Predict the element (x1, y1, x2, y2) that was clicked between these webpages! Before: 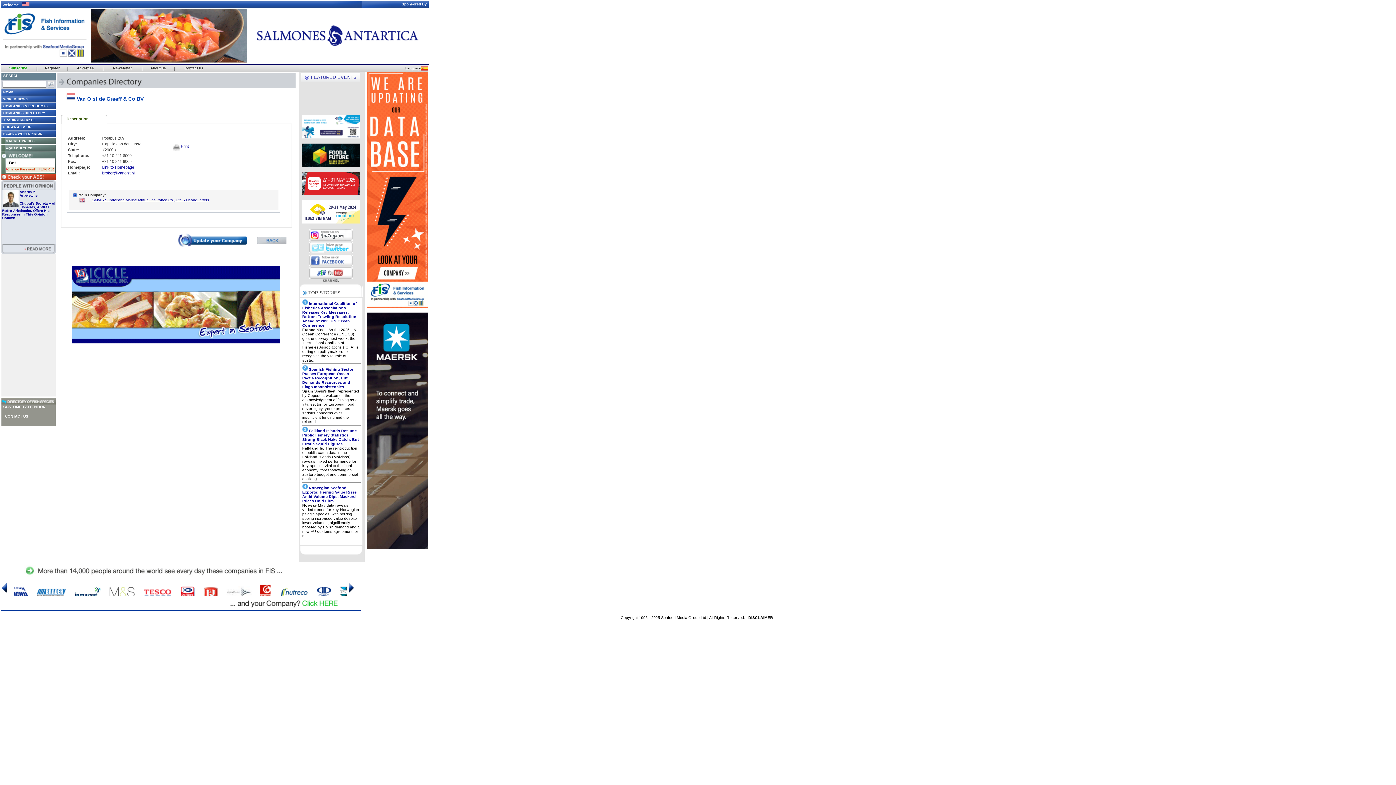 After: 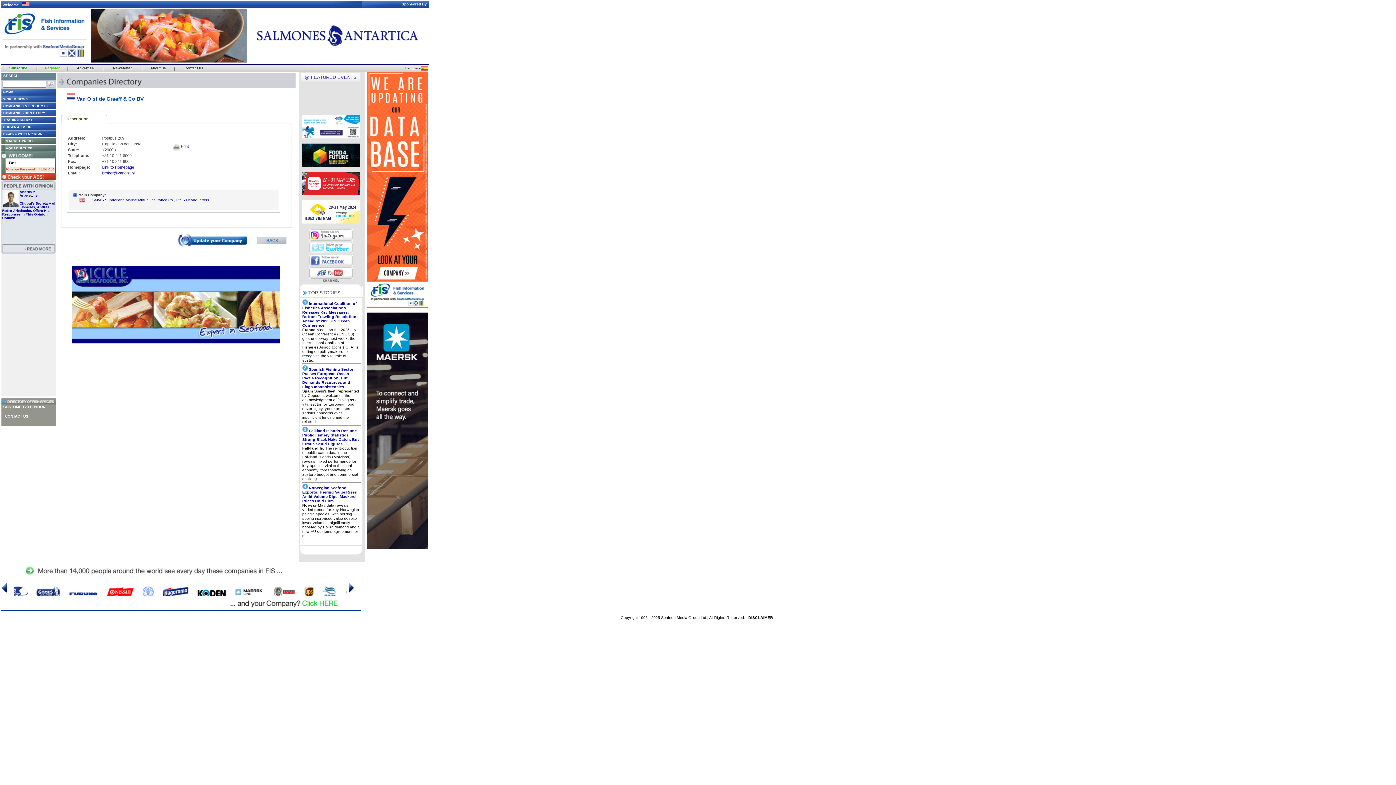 Action: label: Register bbox: (44, 65, 59, 70)